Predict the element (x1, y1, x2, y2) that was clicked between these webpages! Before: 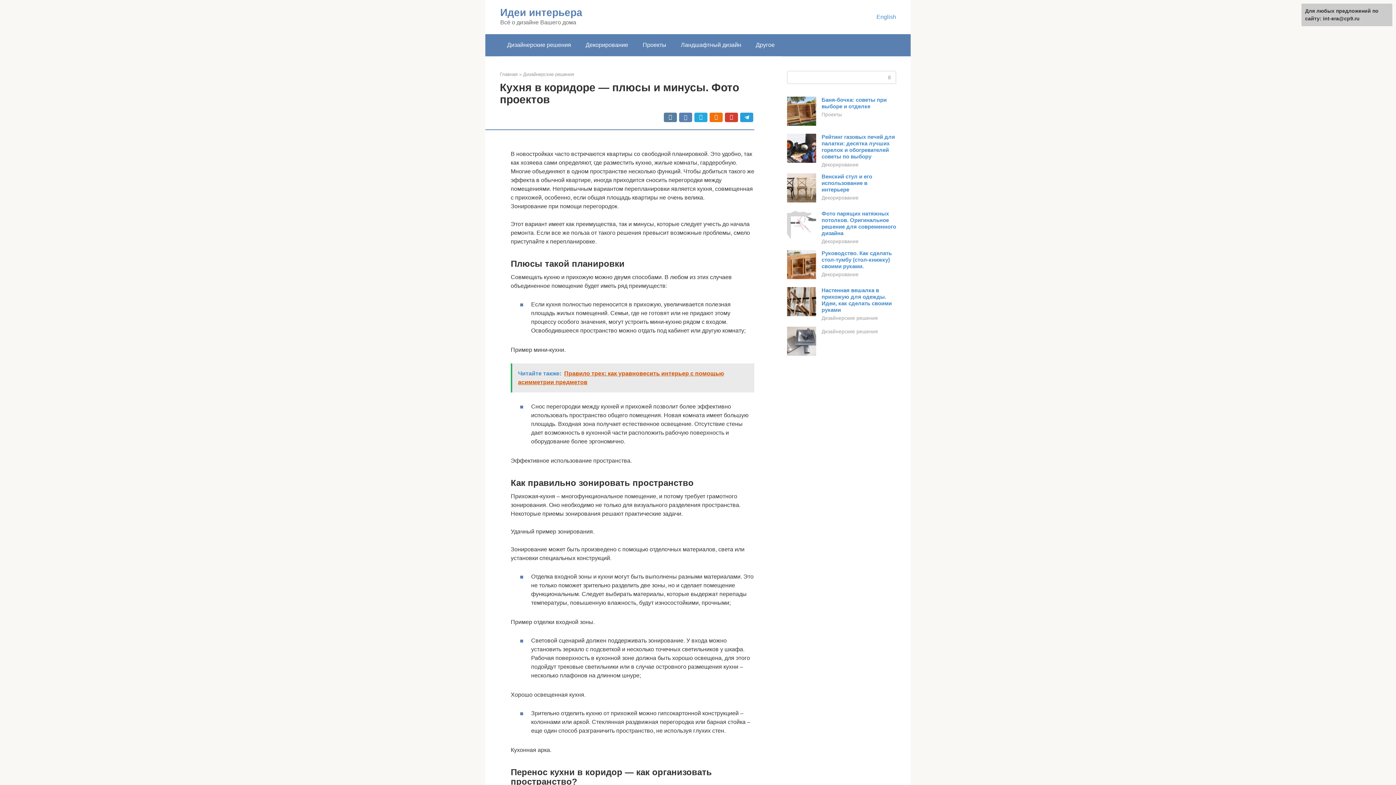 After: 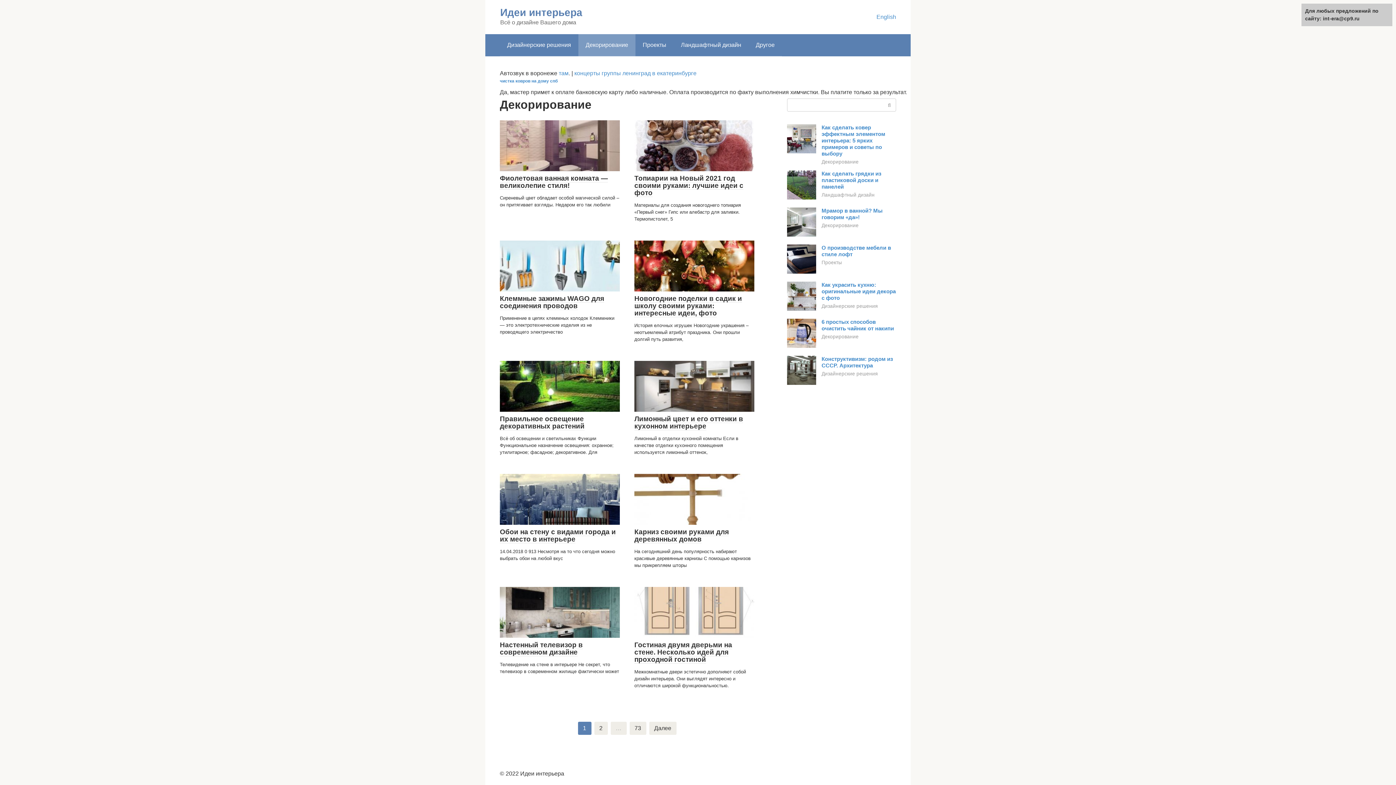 Action: bbox: (578, 34, 635, 56) label: Декорирование